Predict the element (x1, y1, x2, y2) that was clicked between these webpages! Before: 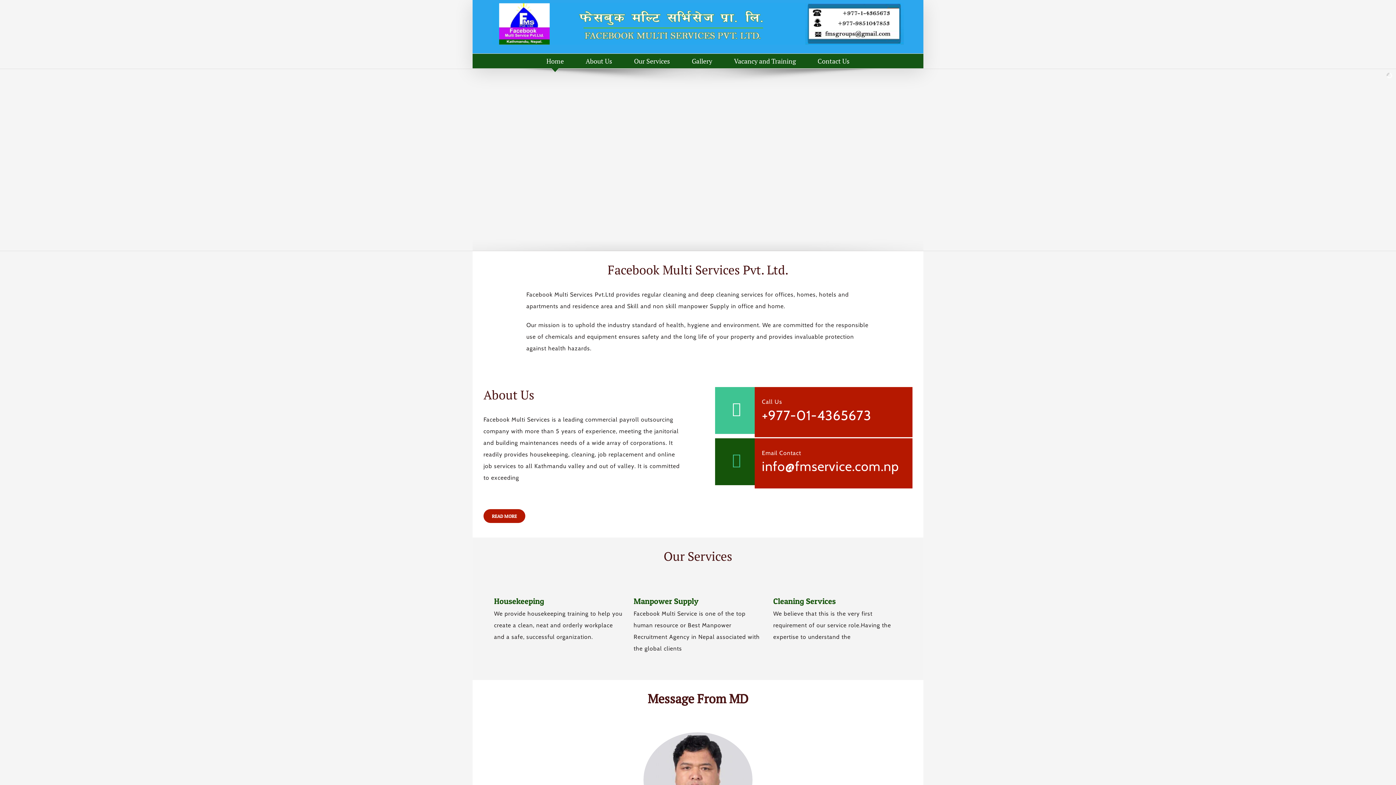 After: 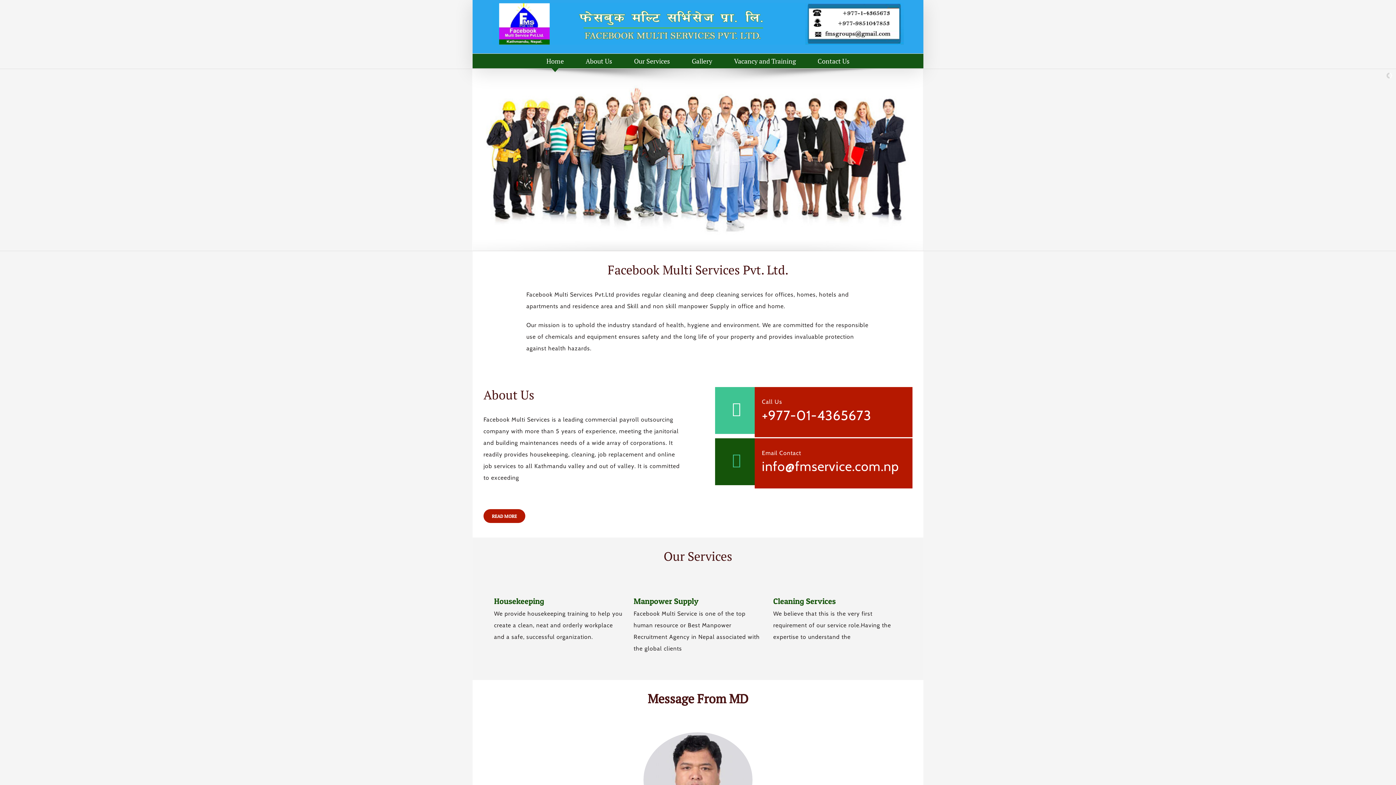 Action: label: +977-01-4365673 bbox: (762, 407, 871, 423)